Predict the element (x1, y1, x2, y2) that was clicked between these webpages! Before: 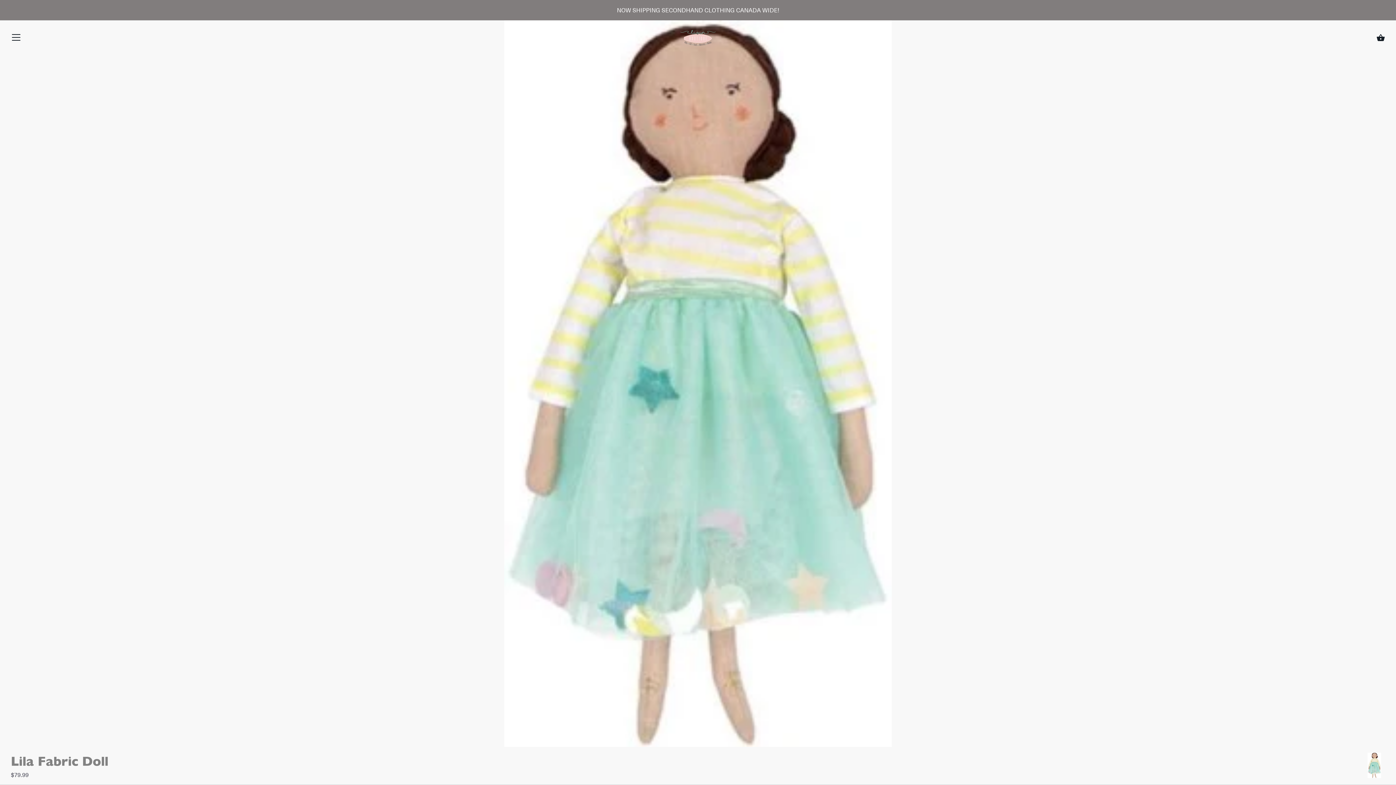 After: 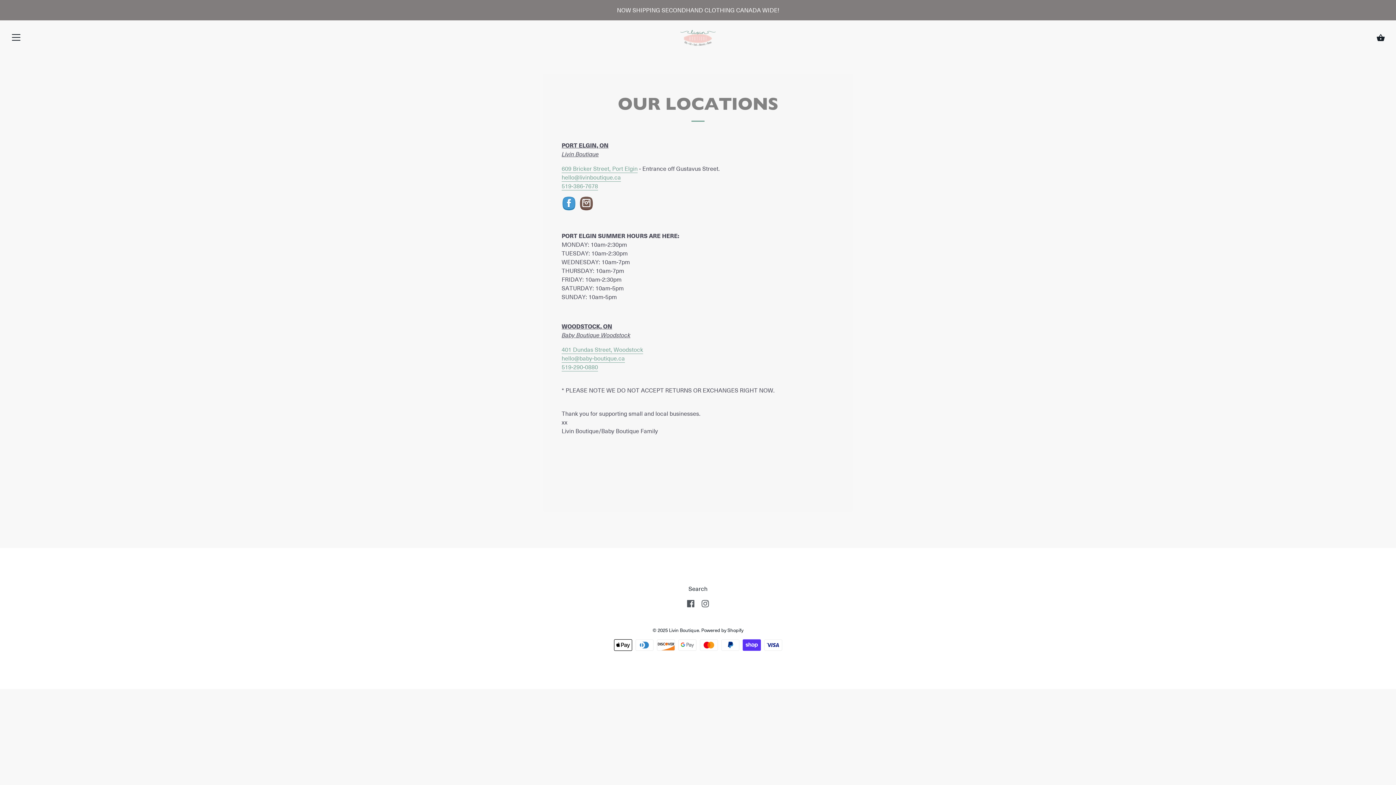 Action: bbox: (0, 0, 1396, 20) label: NOW SHIPPING SECONDHAND CLOTHING CANADA WIDE!